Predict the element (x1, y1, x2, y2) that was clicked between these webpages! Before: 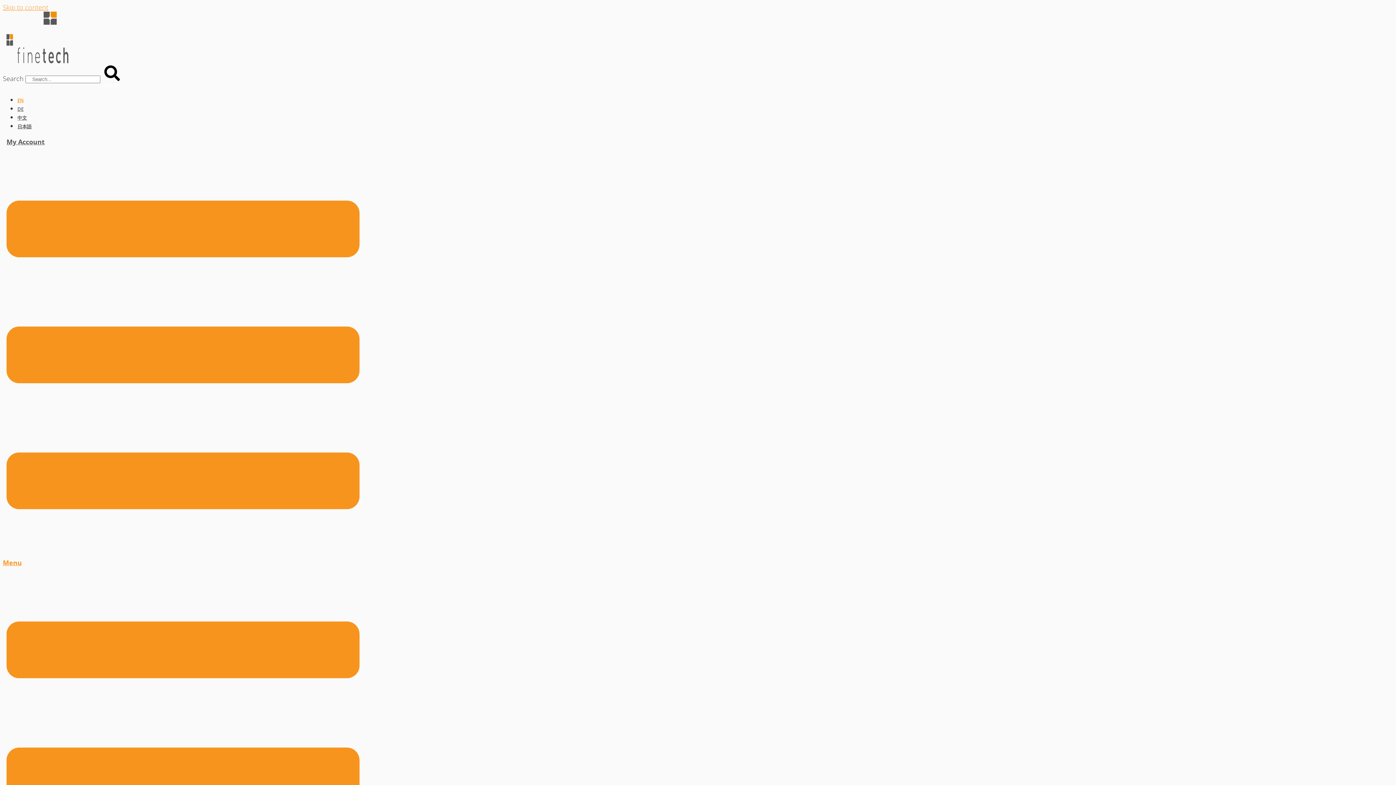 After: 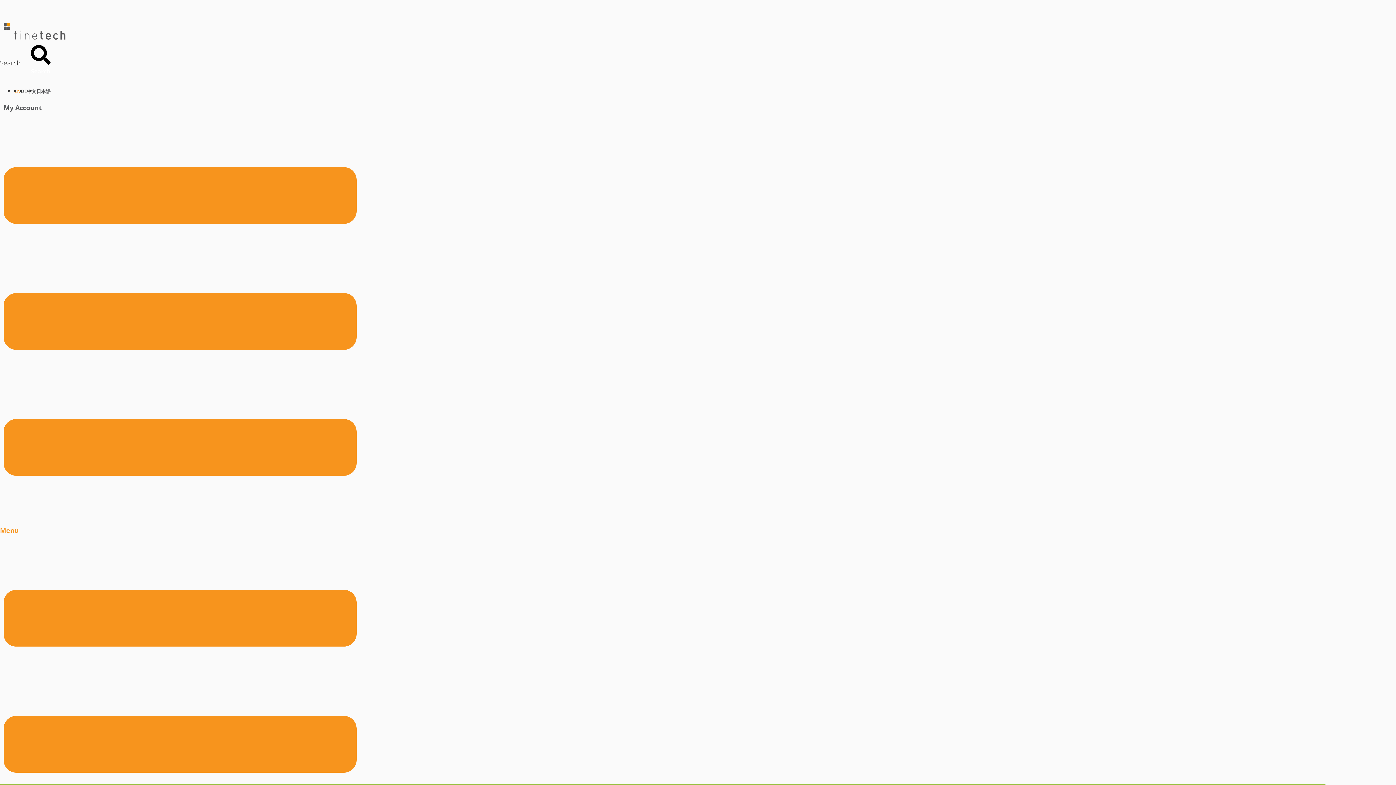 Action: bbox: (17, 97, 23, 103) label: EN